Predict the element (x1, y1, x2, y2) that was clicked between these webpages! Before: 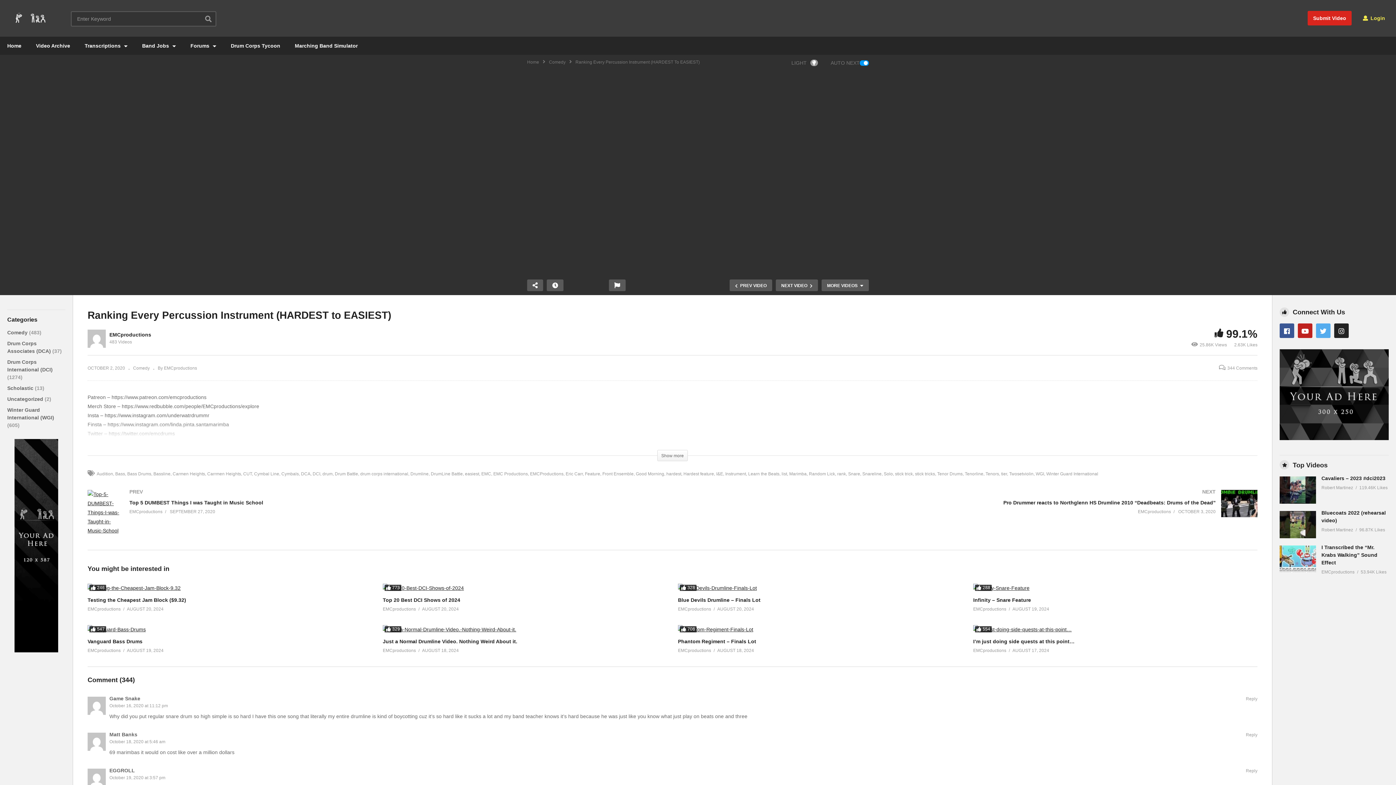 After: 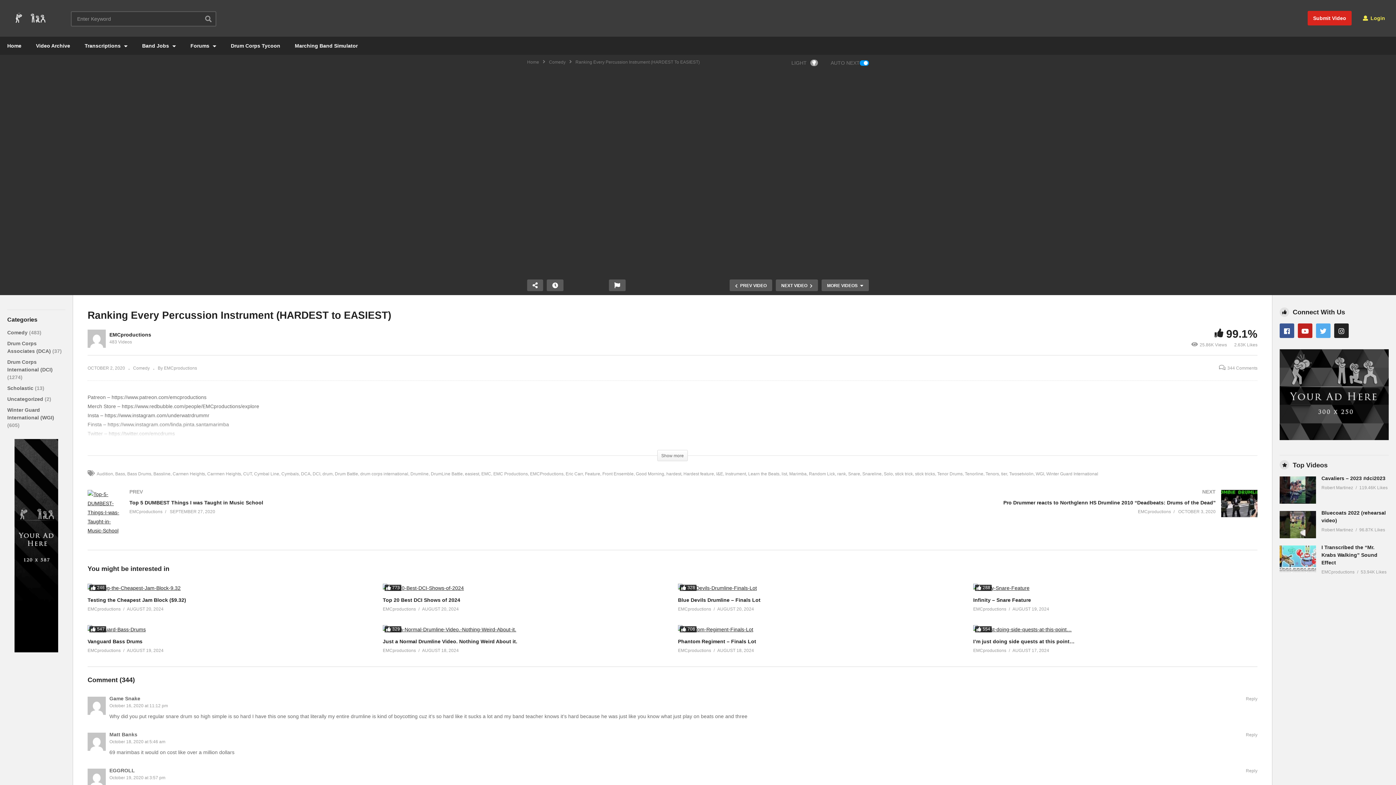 Action: bbox: (14, 648, 58, 653)